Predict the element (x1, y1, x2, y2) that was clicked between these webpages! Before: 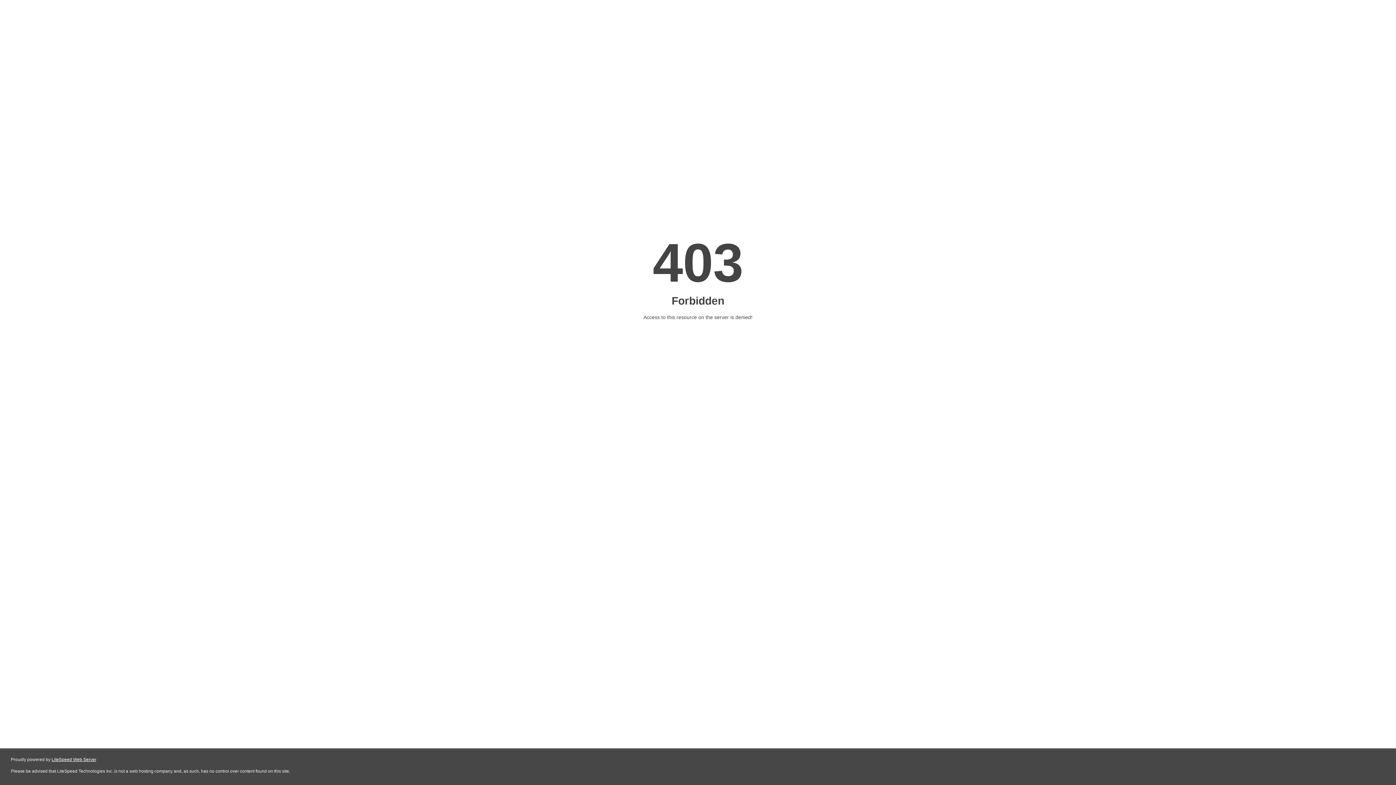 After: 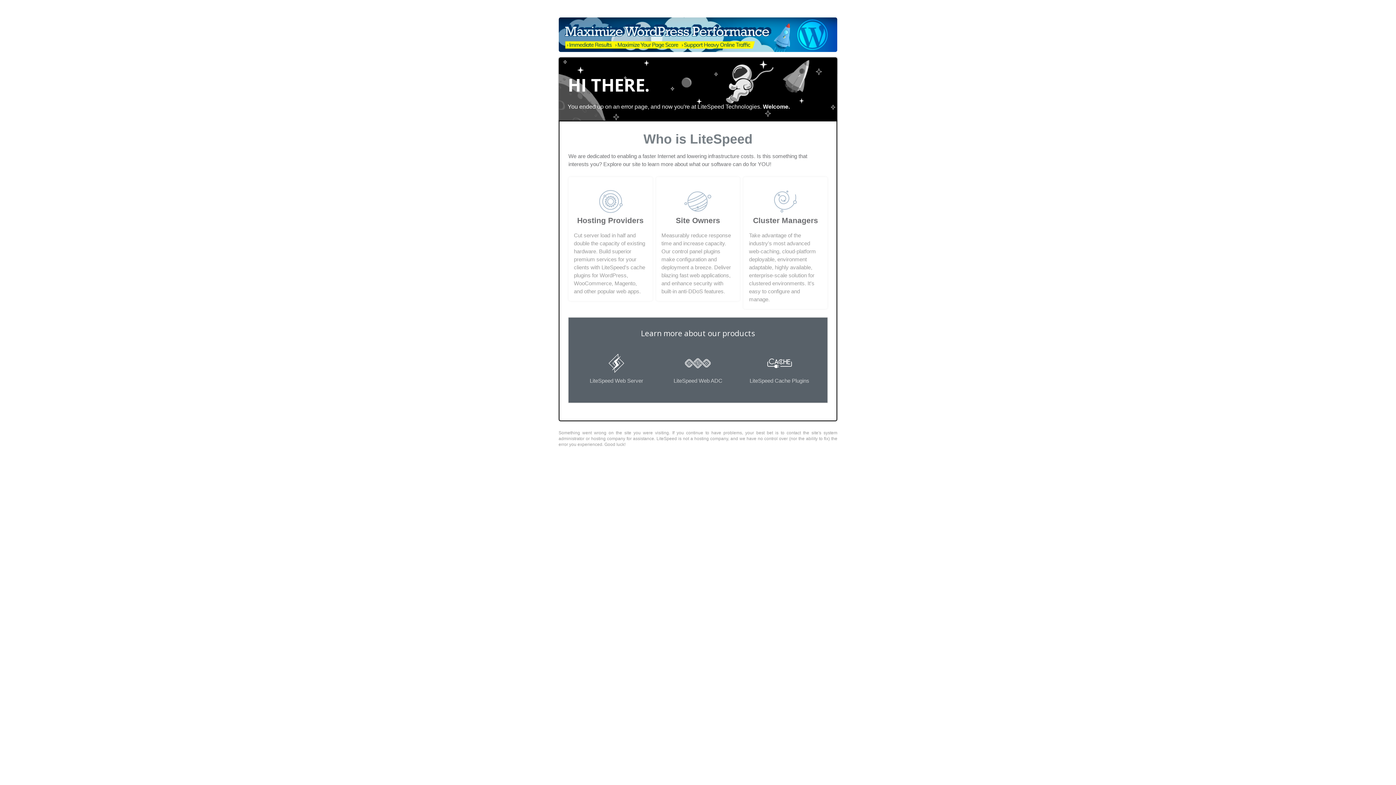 Action: bbox: (51, 757, 96, 762) label: LiteSpeed Web Server